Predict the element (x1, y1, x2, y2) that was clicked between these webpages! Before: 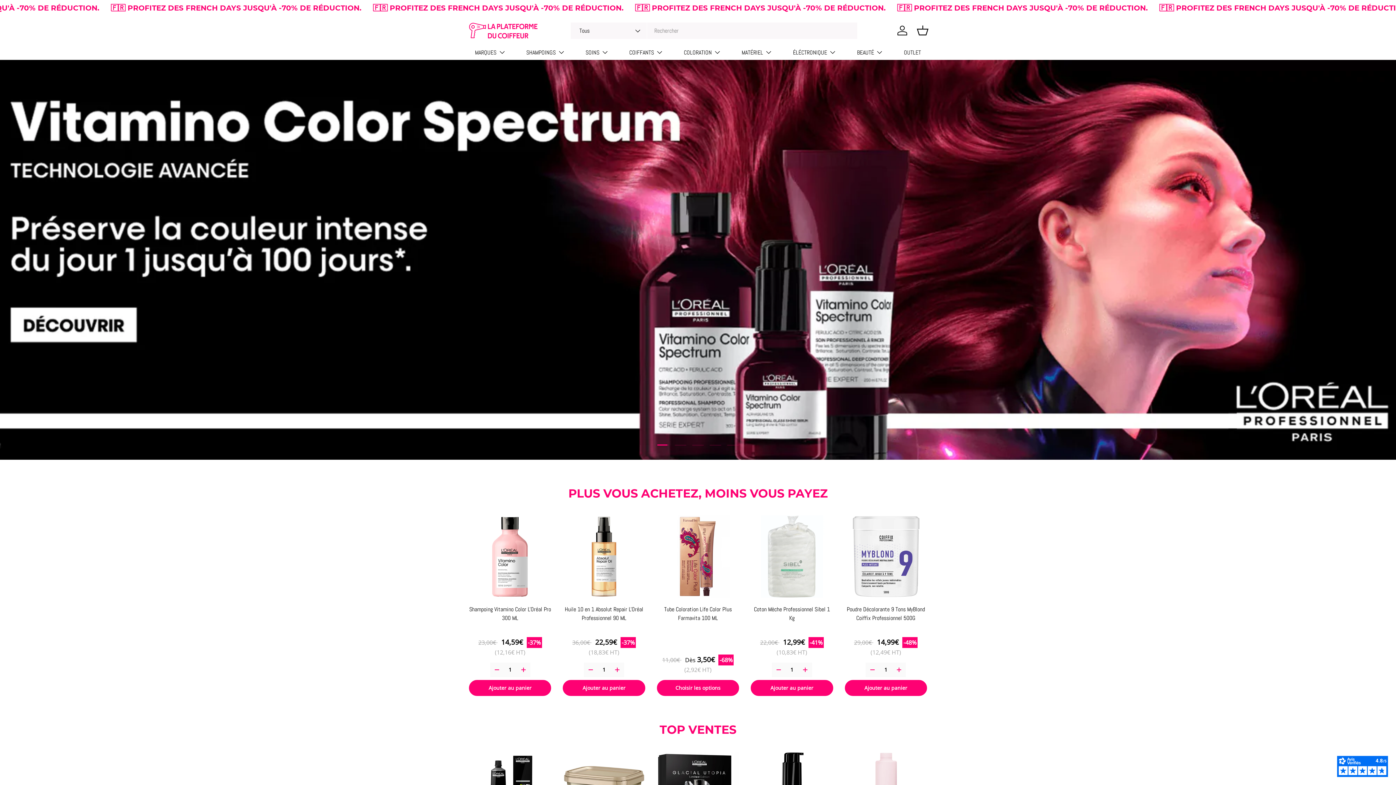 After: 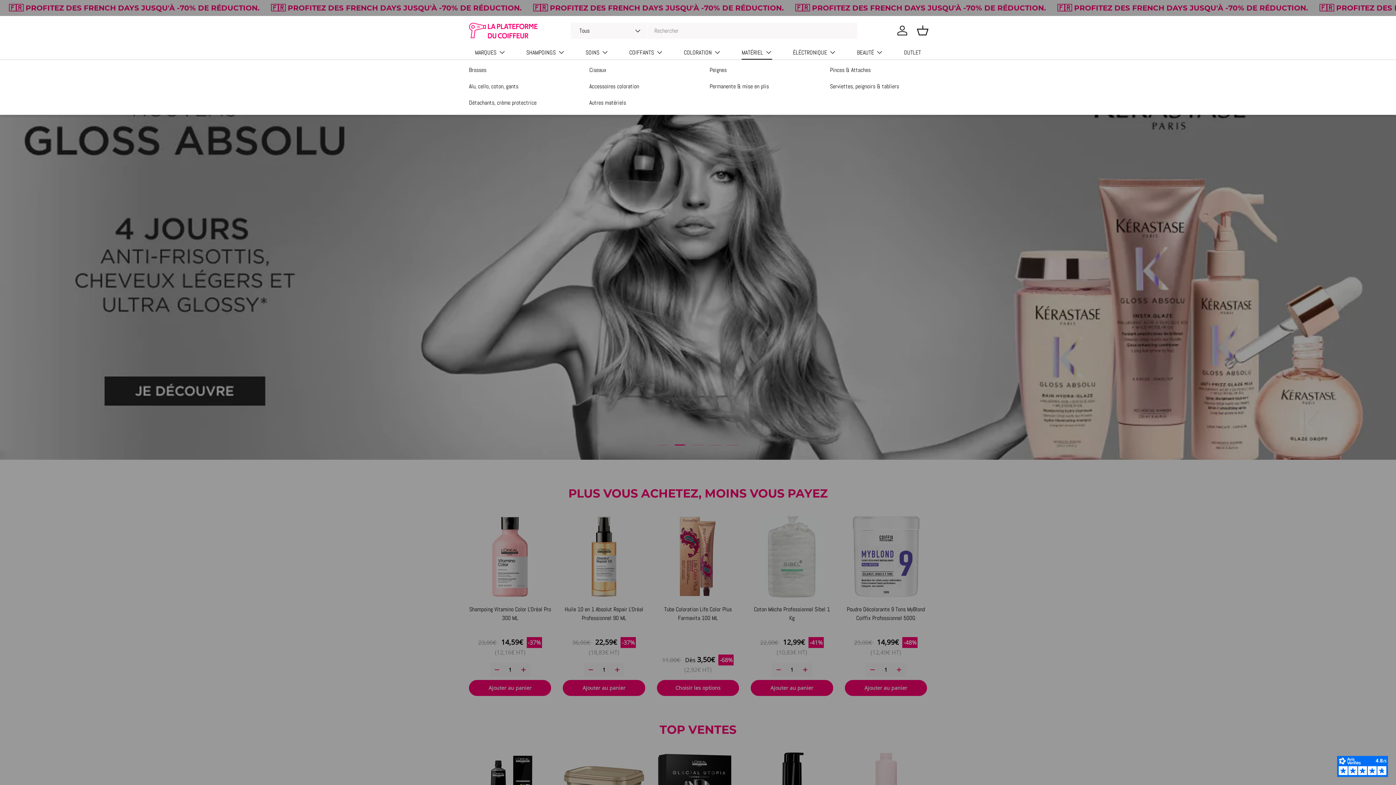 Action: bbox: (741, 45, 772, 59) label: MATÉRIEL